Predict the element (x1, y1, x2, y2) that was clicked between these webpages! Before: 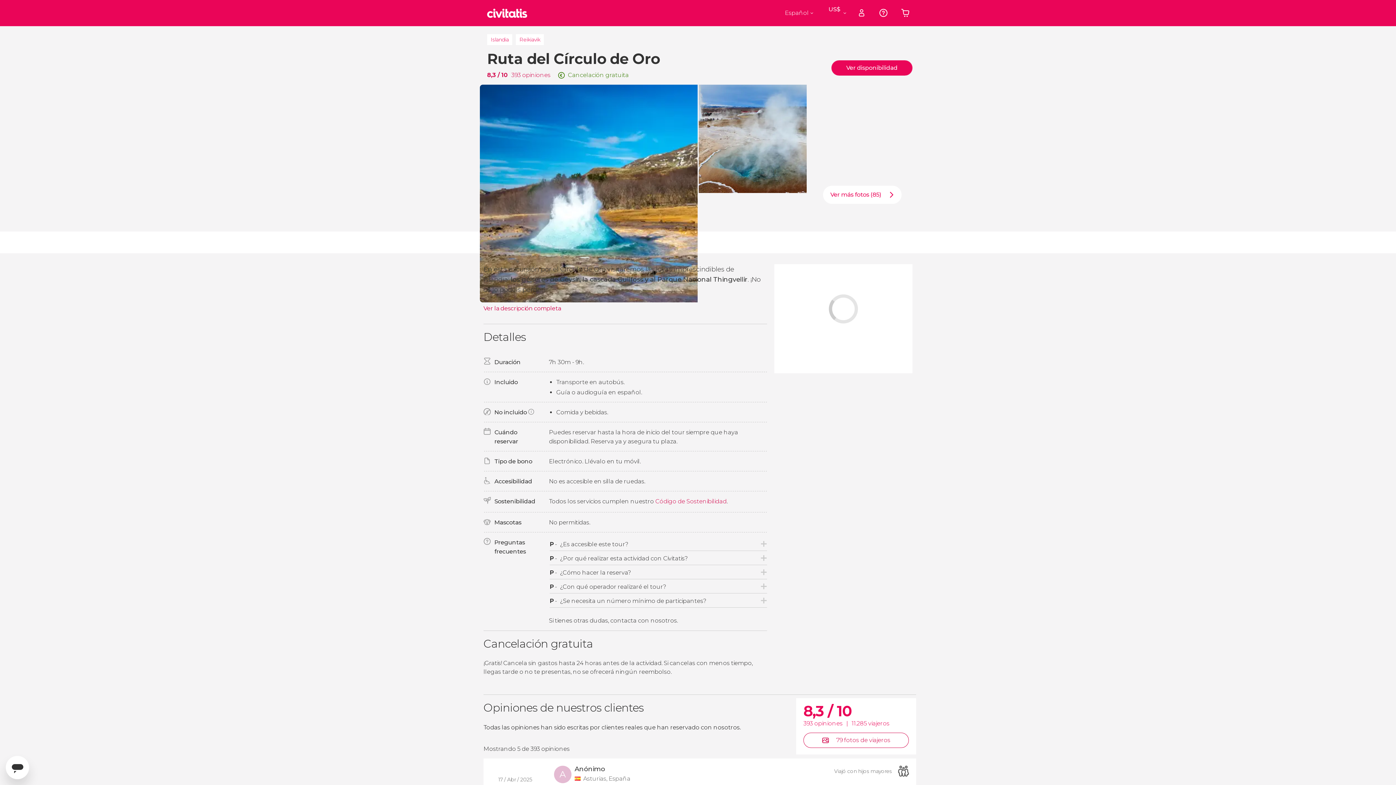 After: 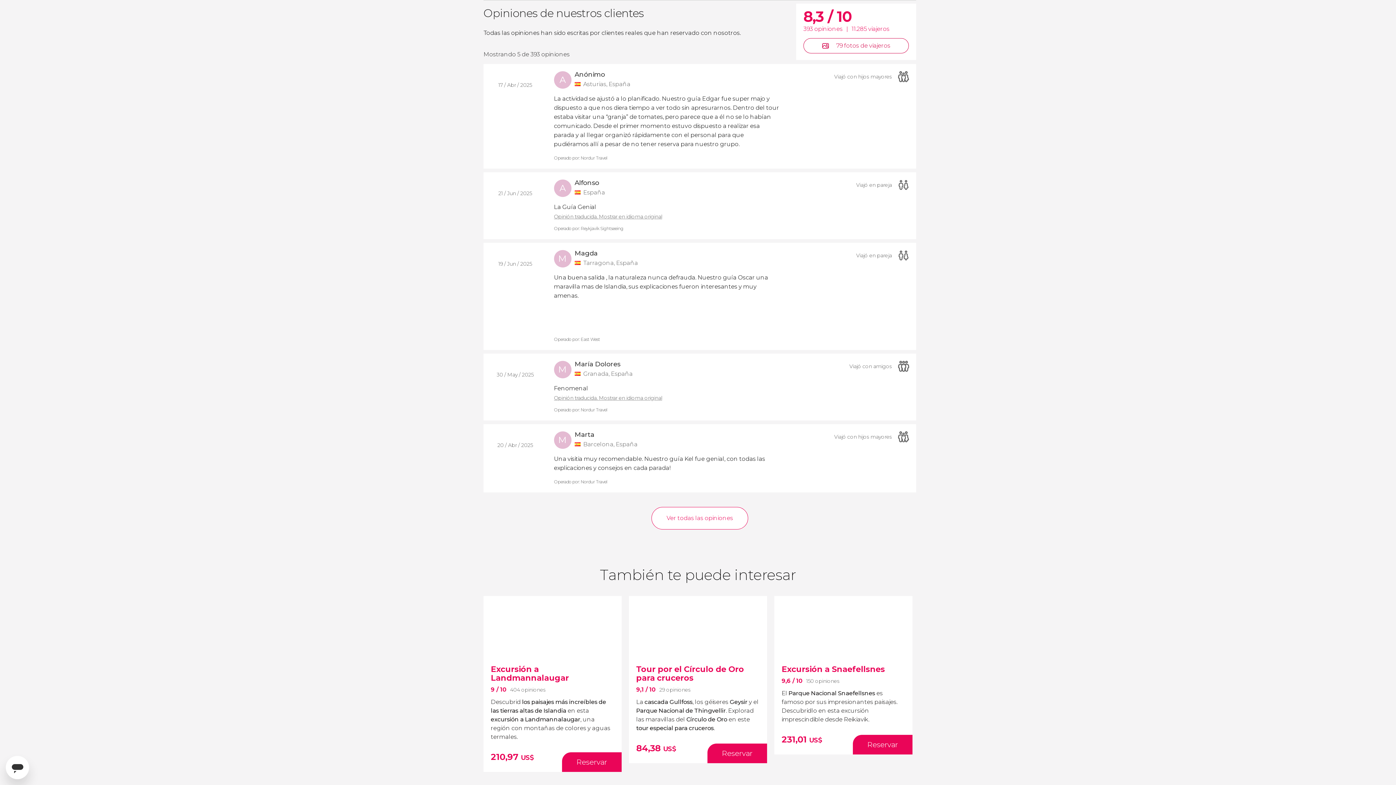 Action: bbox: (511, 71, 520, 78) label: 393